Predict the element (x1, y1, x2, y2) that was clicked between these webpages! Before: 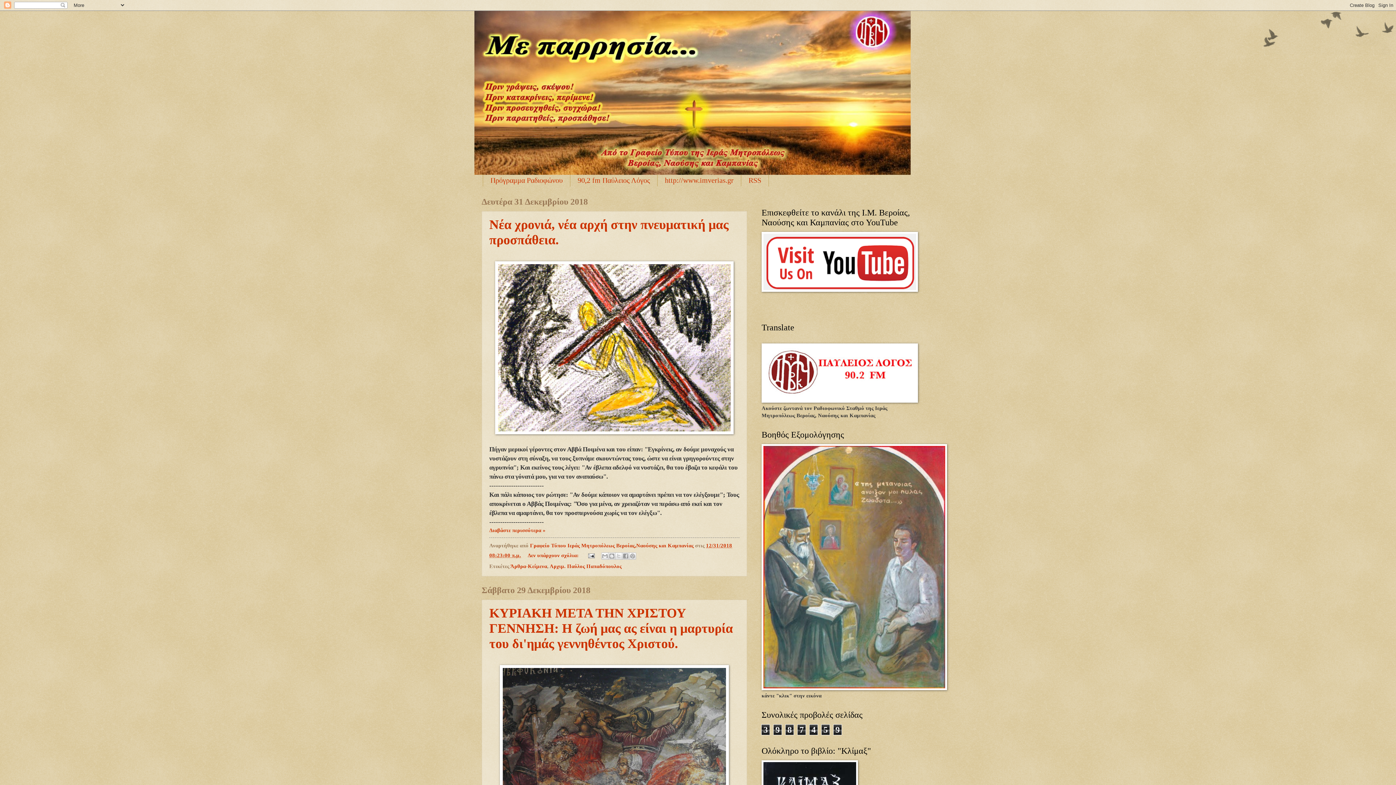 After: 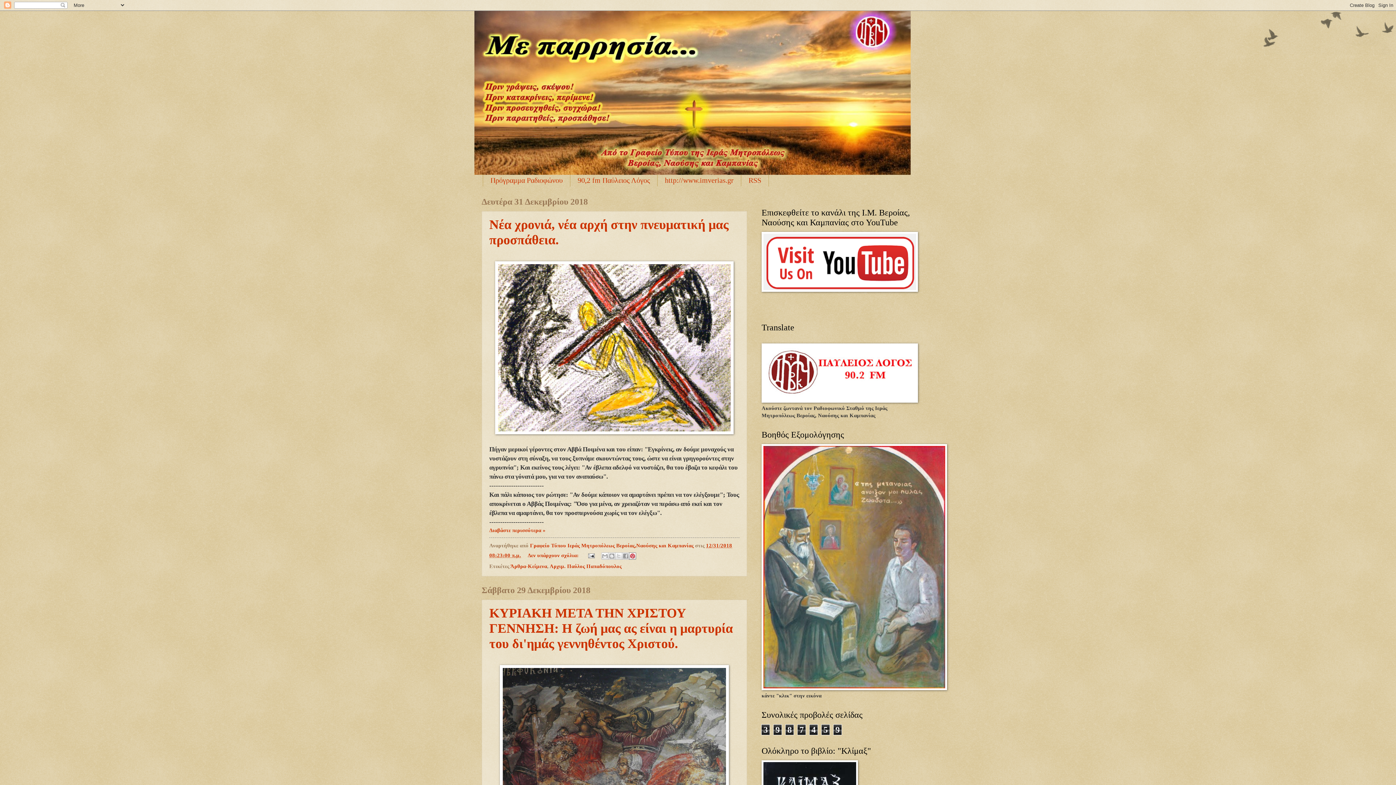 Action: bbox: (628, 552, 636, 560) label: Κοινοποίηση στο Pinterest